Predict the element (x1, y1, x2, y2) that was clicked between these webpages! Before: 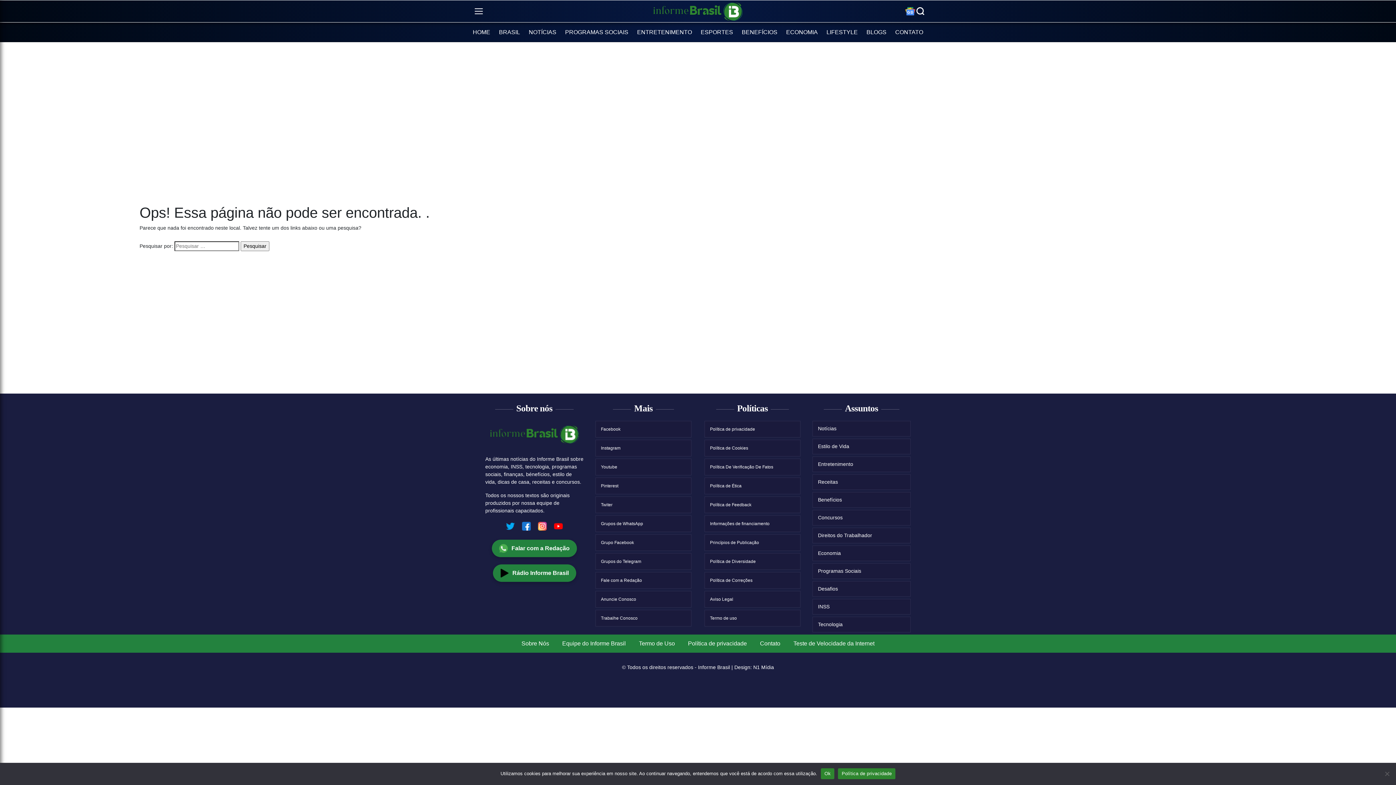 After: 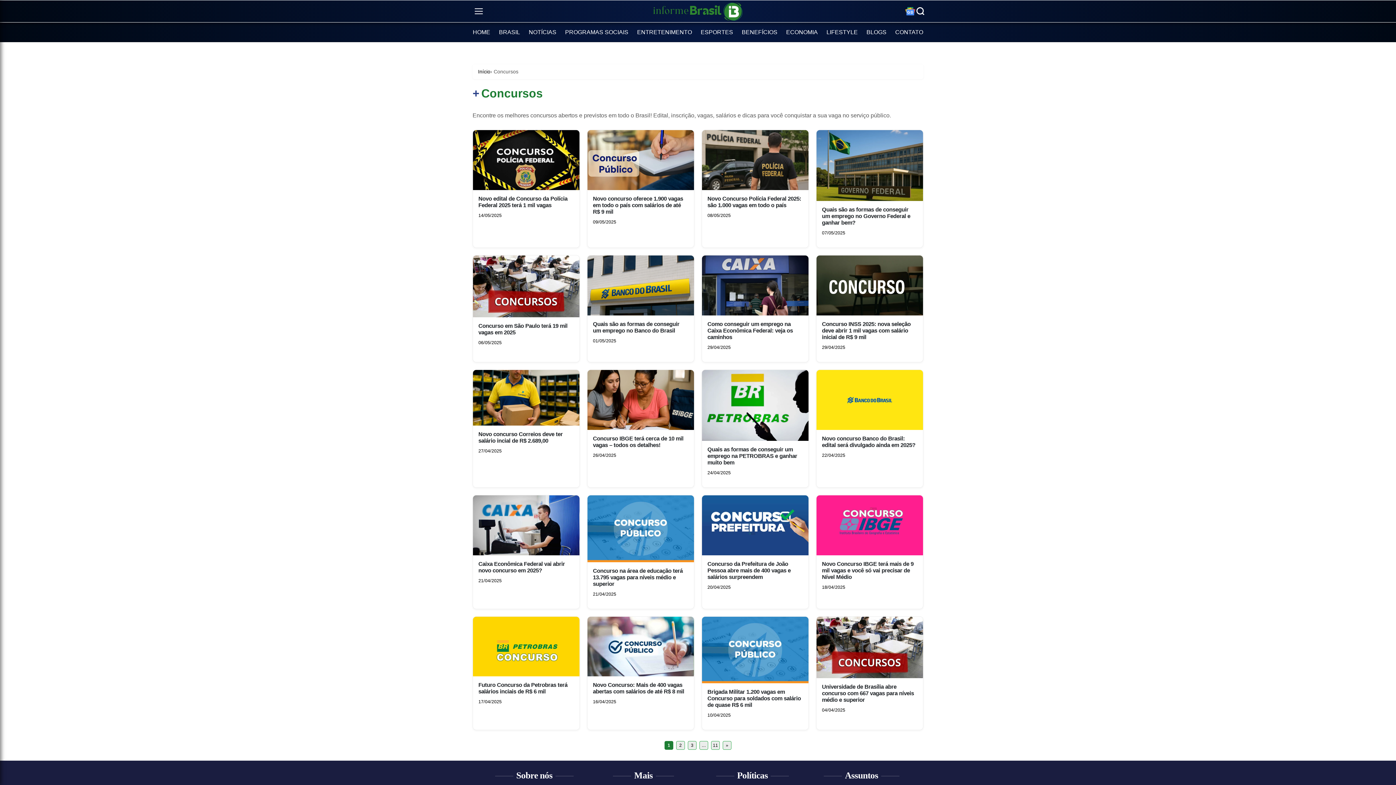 Action: label: Concursos bbox: (813, 510, 910, 525)